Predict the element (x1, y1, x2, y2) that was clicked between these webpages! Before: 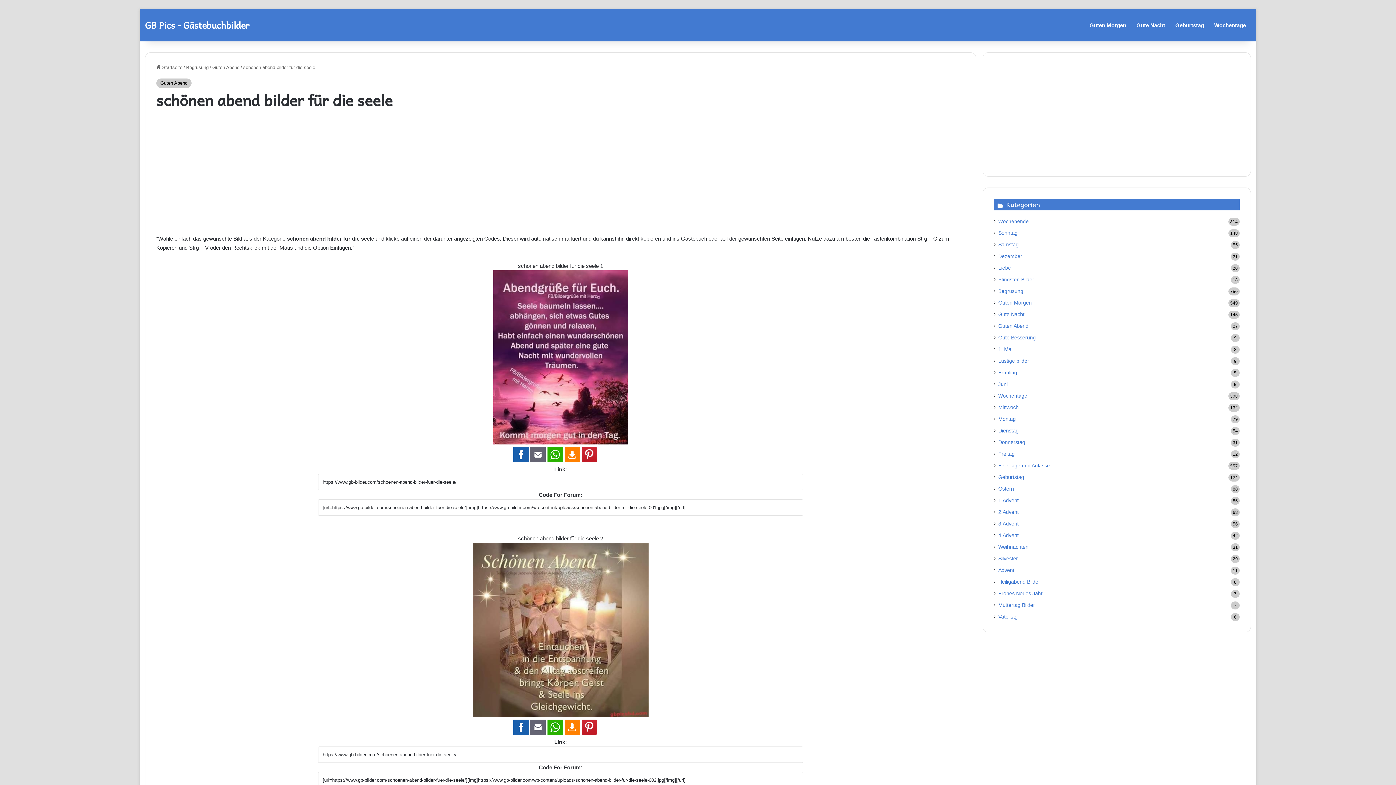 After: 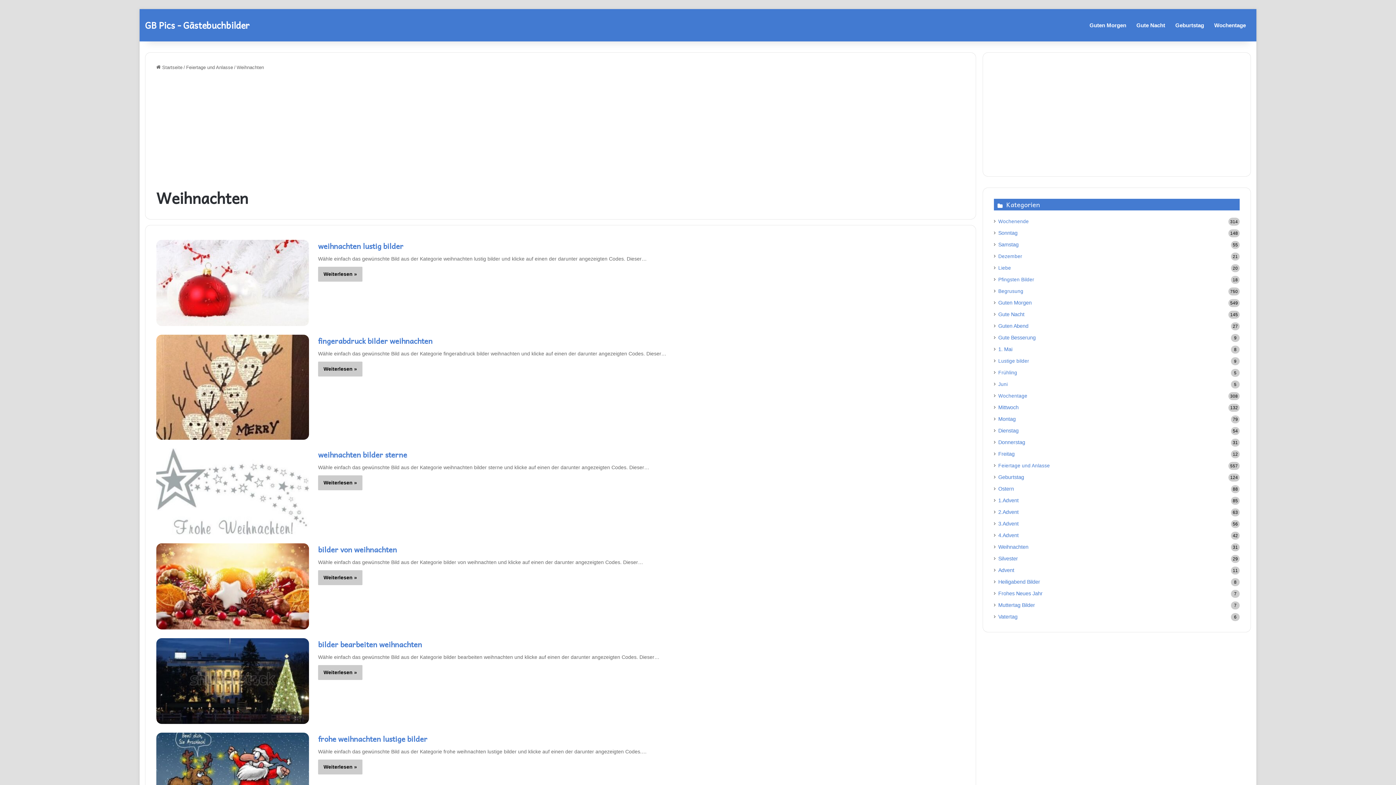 Action: bbox: (998, 543, 1028, 551) label: Weihnachten